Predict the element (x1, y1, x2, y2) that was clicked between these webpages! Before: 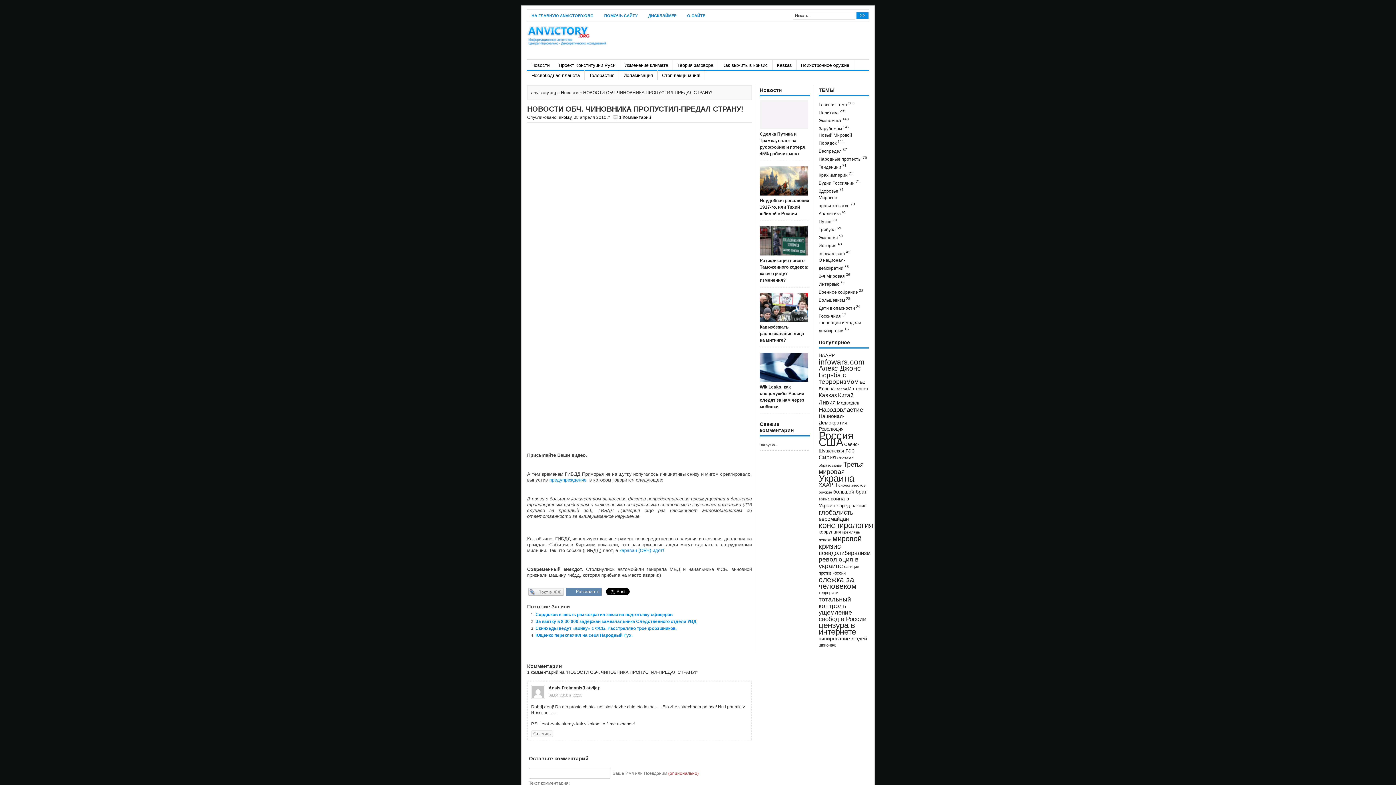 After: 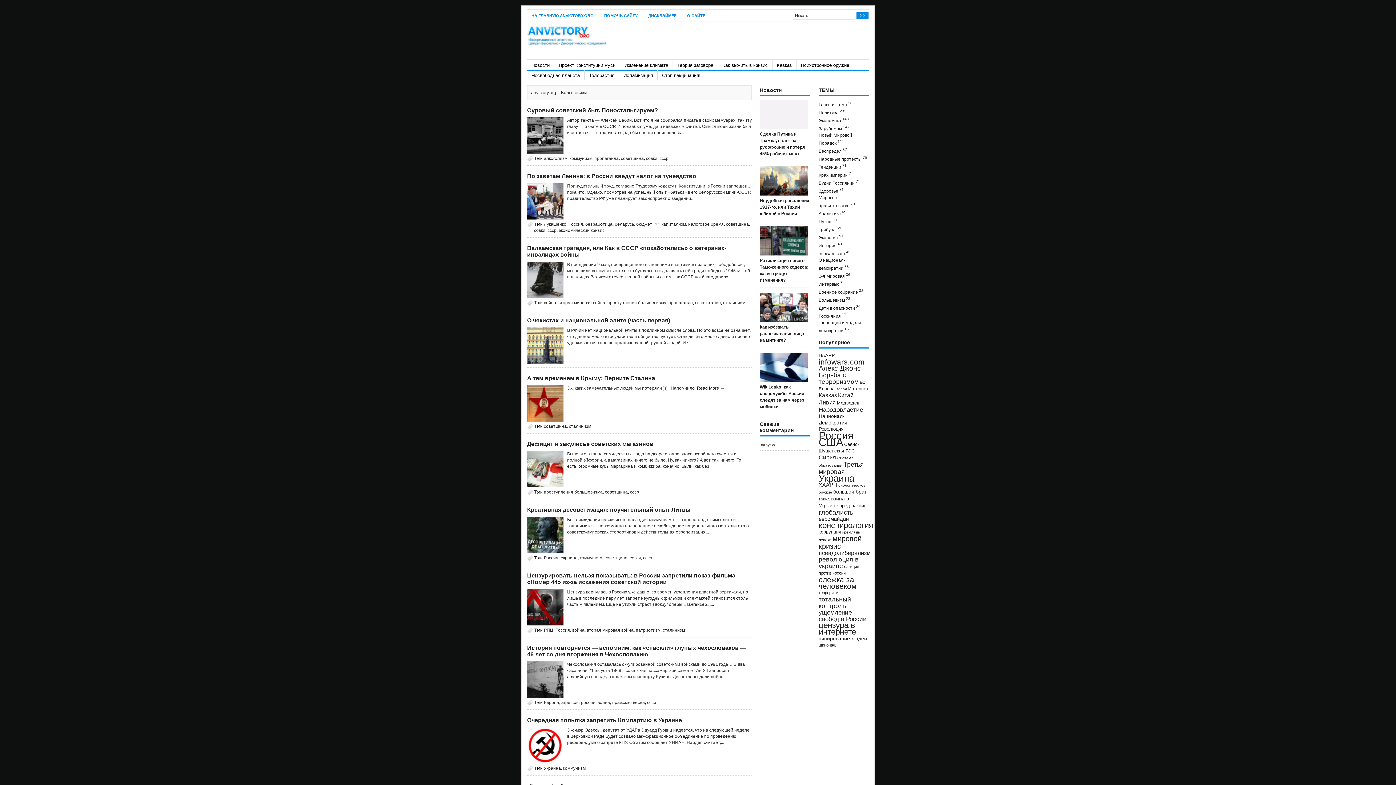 Action: label: Большевизм 28 bbox: (818, 295, 869, 303)